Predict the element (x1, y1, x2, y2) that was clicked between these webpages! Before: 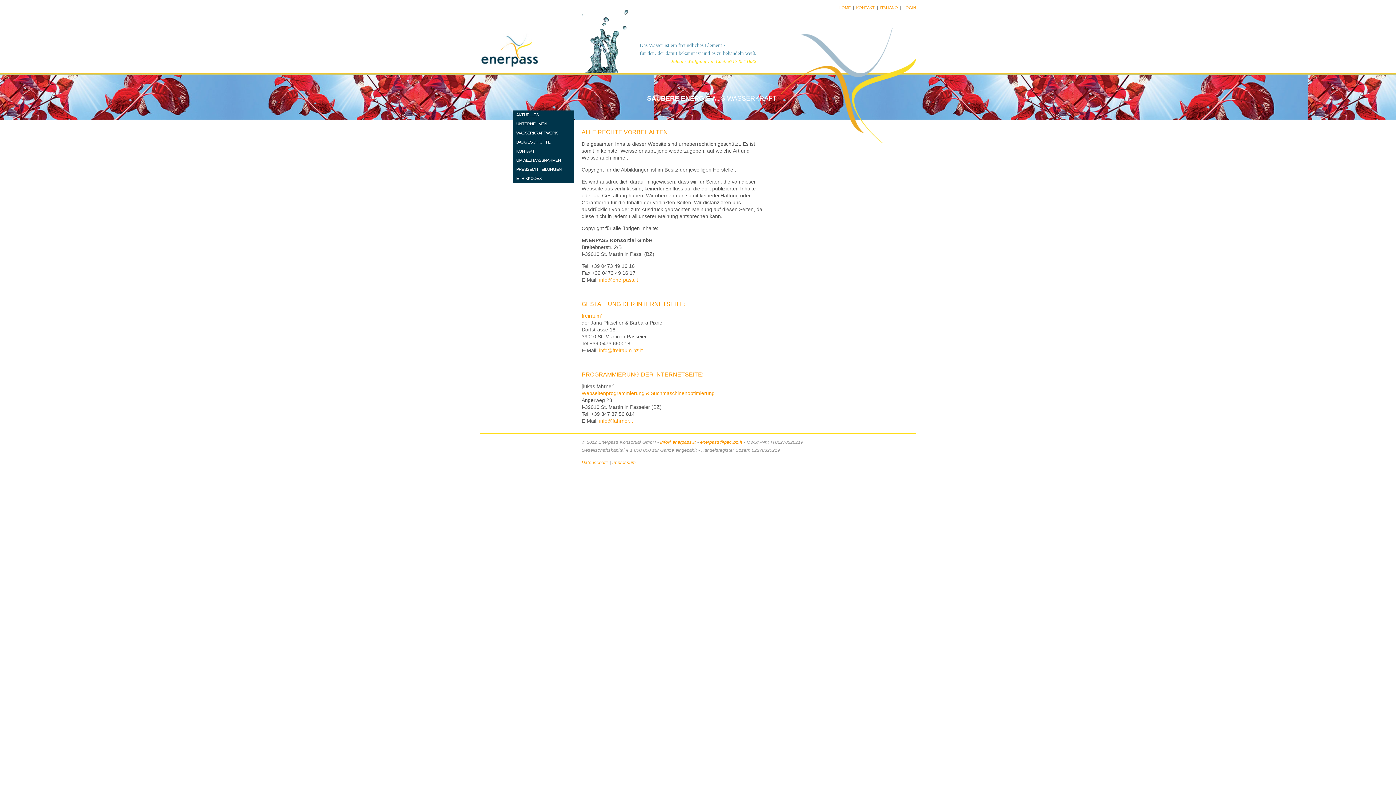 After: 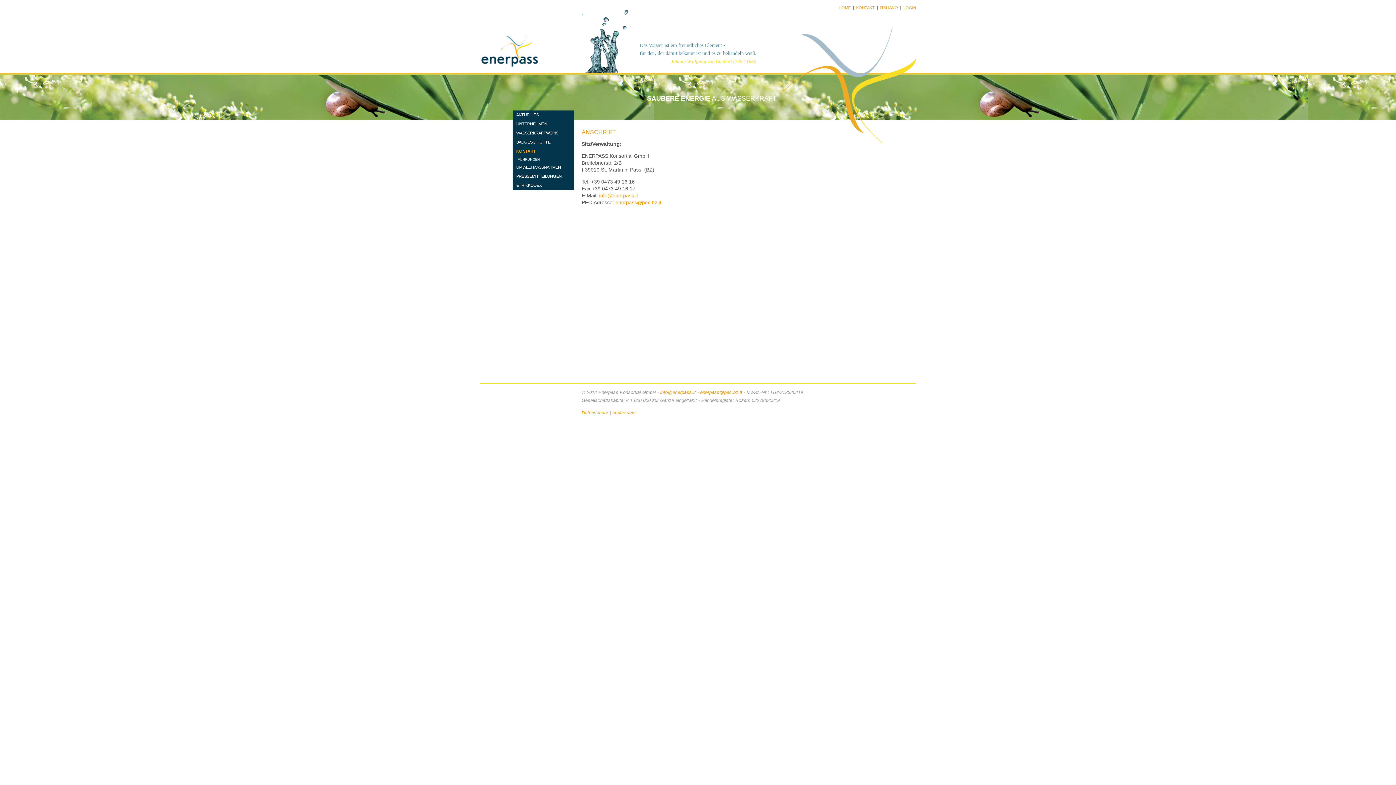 Action: bbox: (856, 5, 874, 9) label: KONTAKT